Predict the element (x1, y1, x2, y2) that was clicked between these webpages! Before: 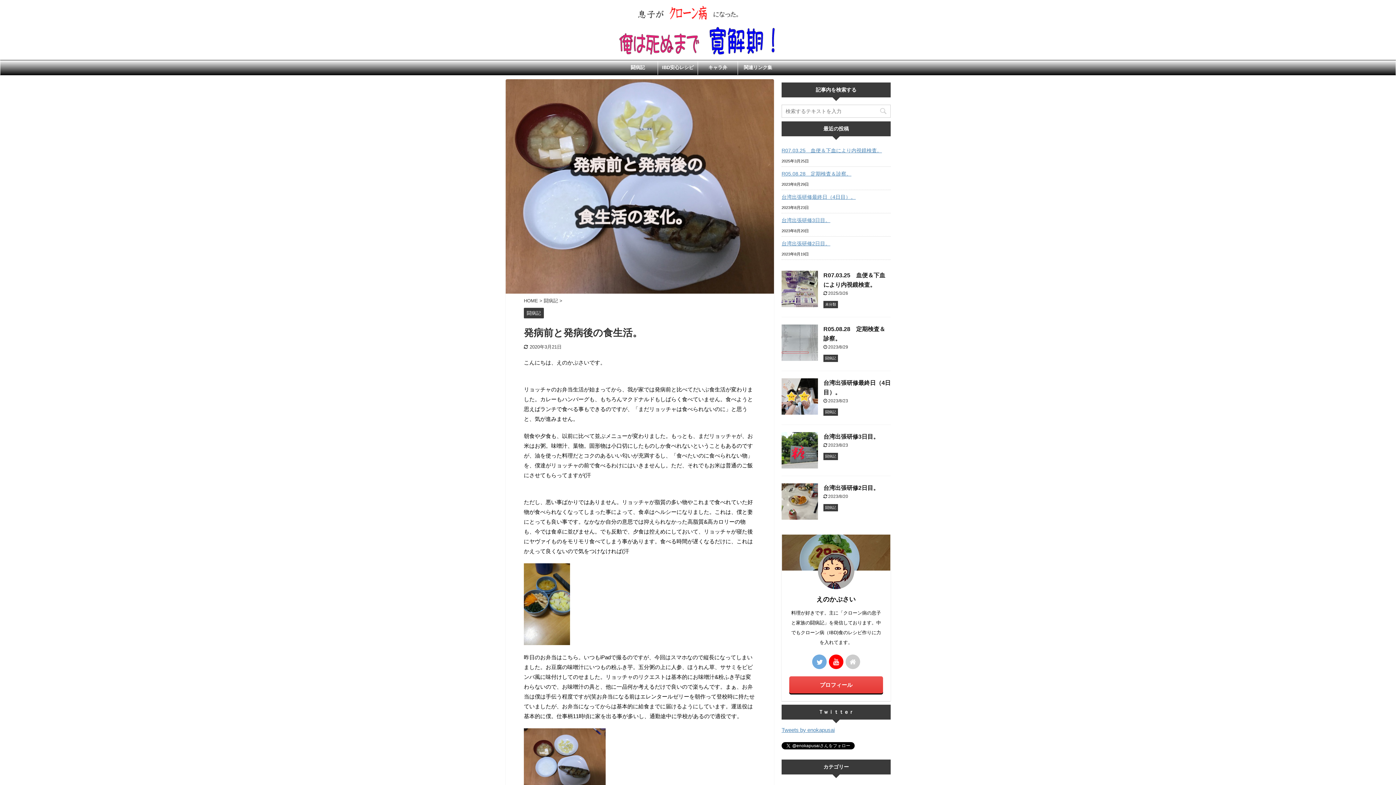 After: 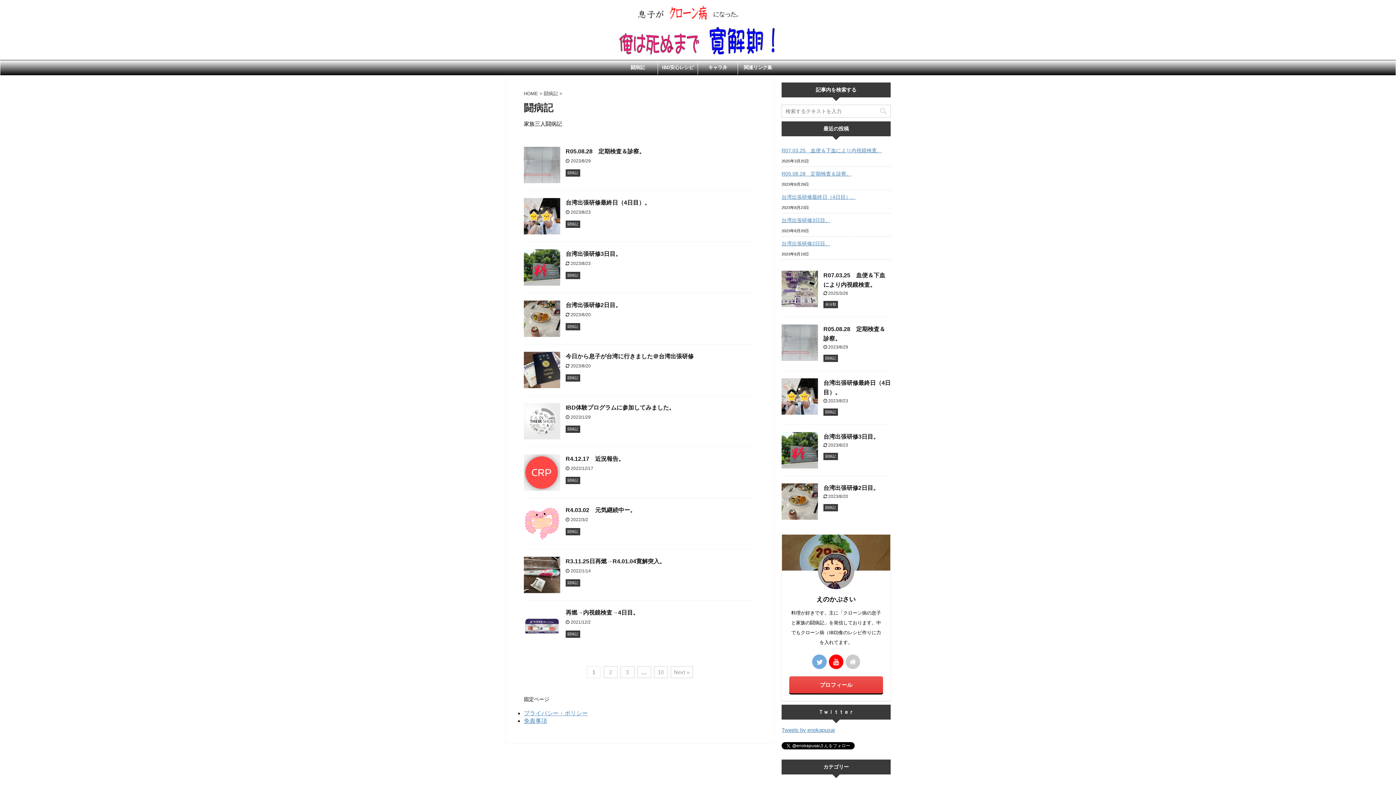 Action: label: 闘病記 bbox: (823, 409, 838, 414)